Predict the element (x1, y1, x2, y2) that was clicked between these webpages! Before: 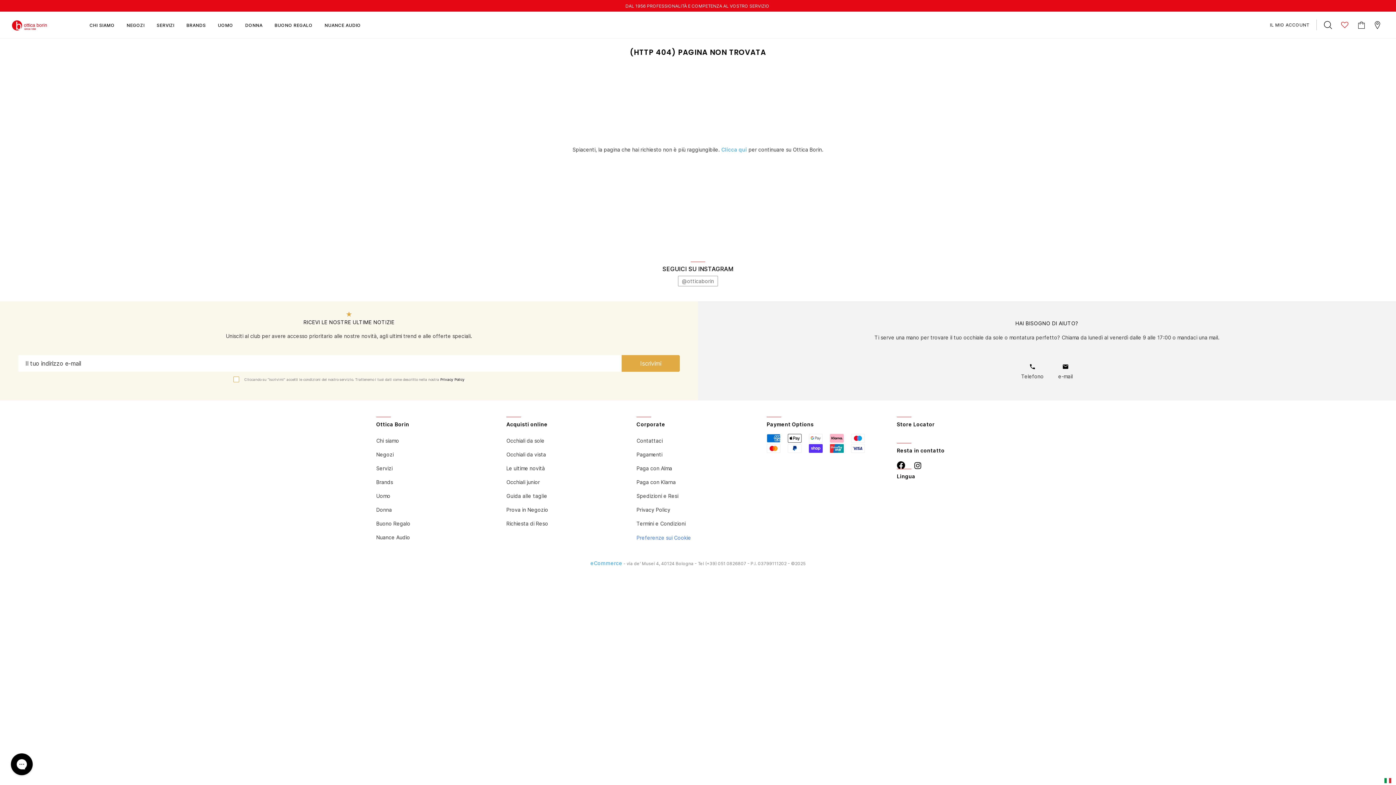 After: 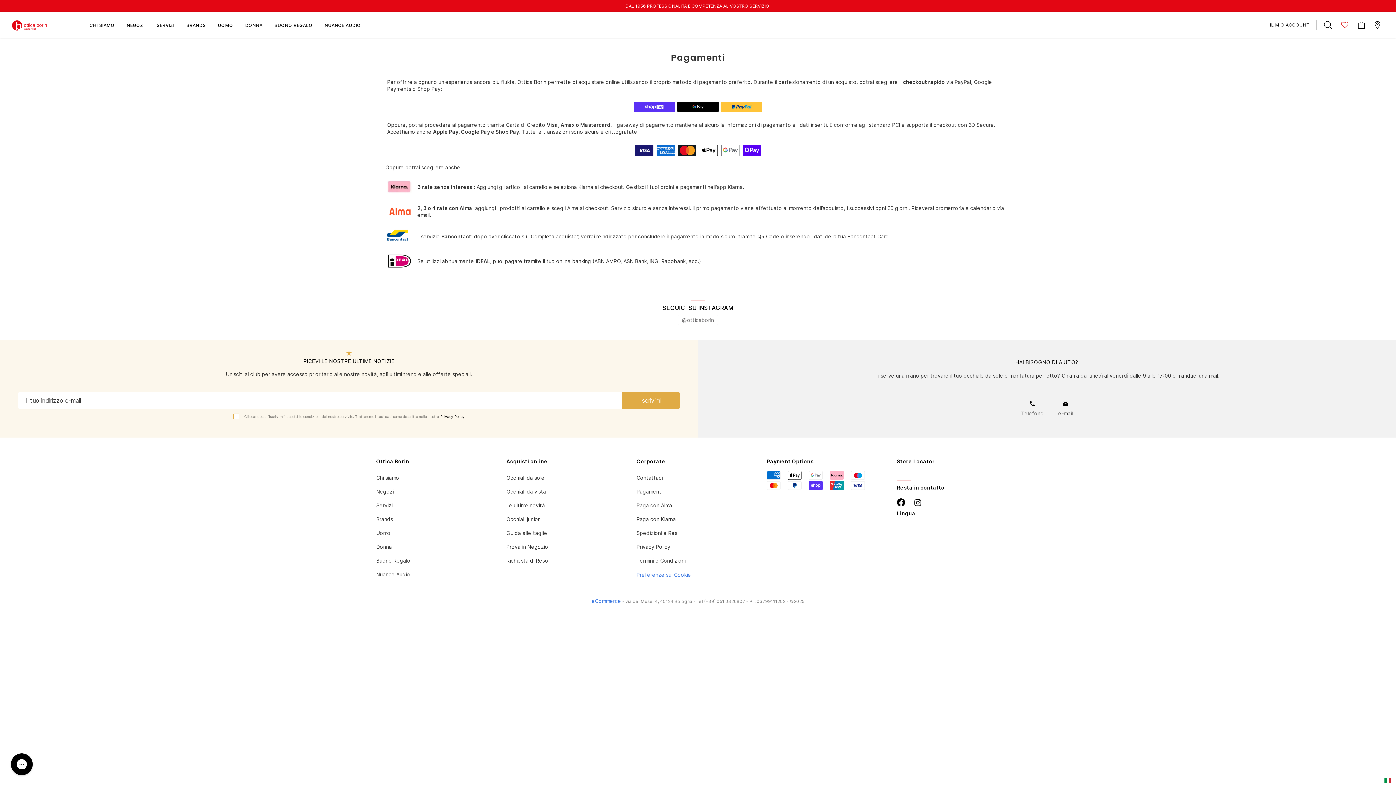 Action: bbox: (636, 448, 759, 461) label: Pagamenti